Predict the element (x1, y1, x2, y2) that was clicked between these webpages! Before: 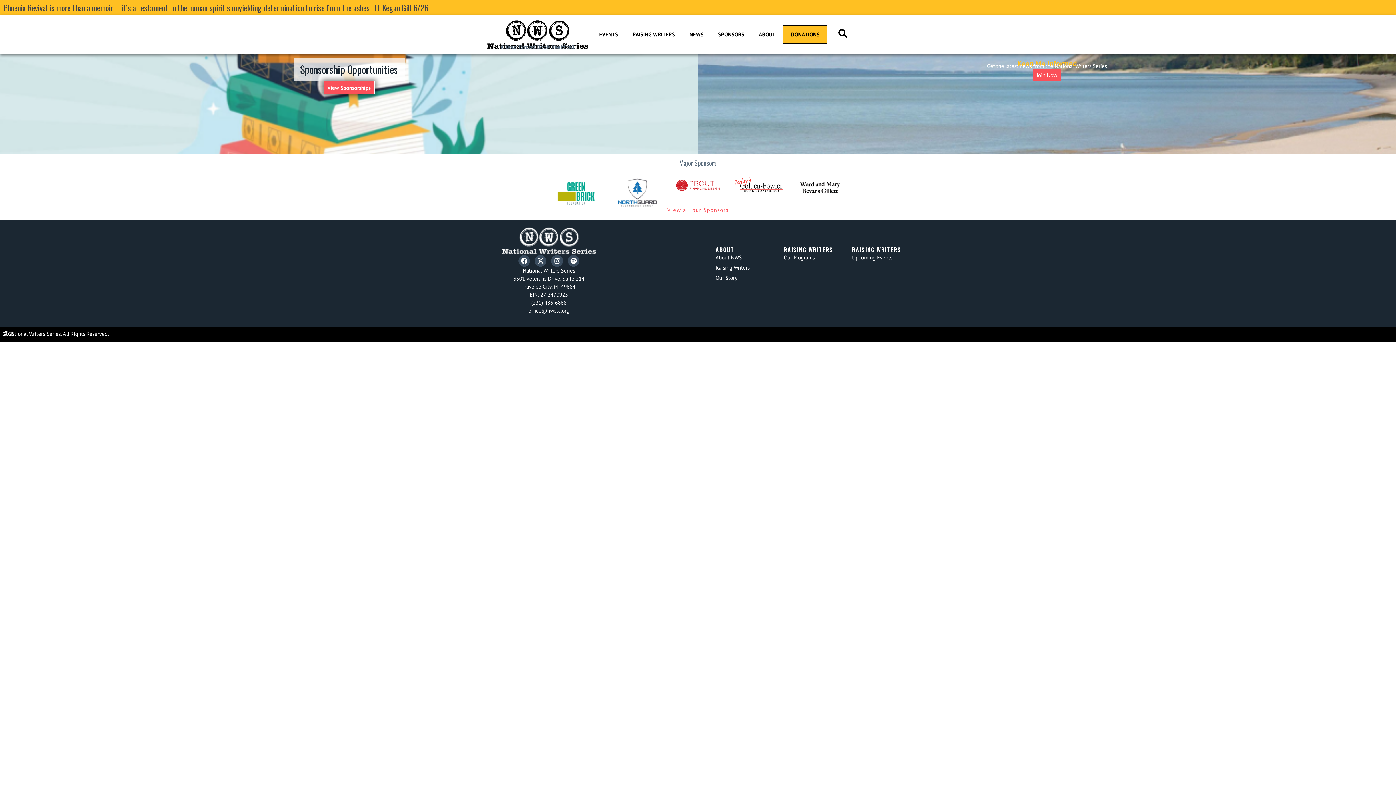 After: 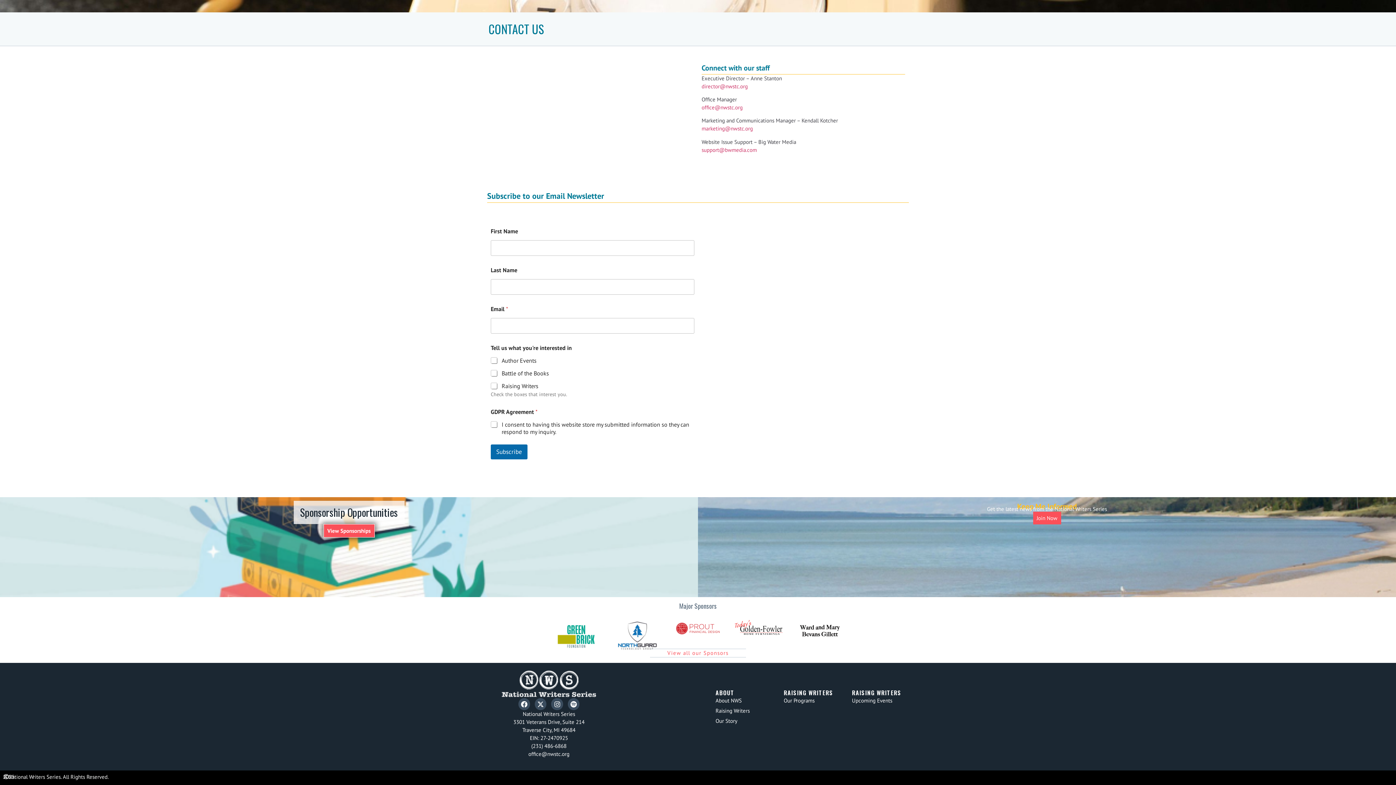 Action: label: Join Now bbox: (1033, 68, 1061, 81)